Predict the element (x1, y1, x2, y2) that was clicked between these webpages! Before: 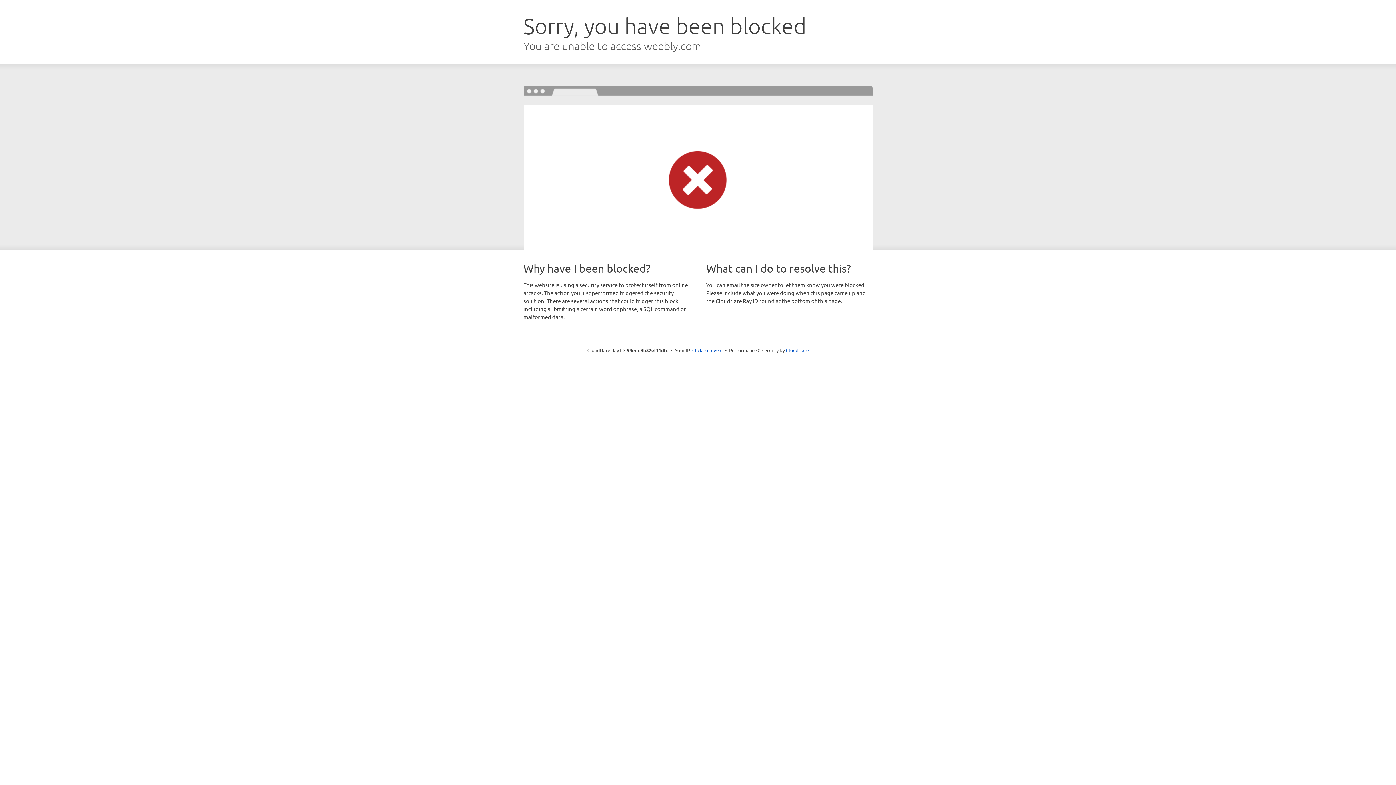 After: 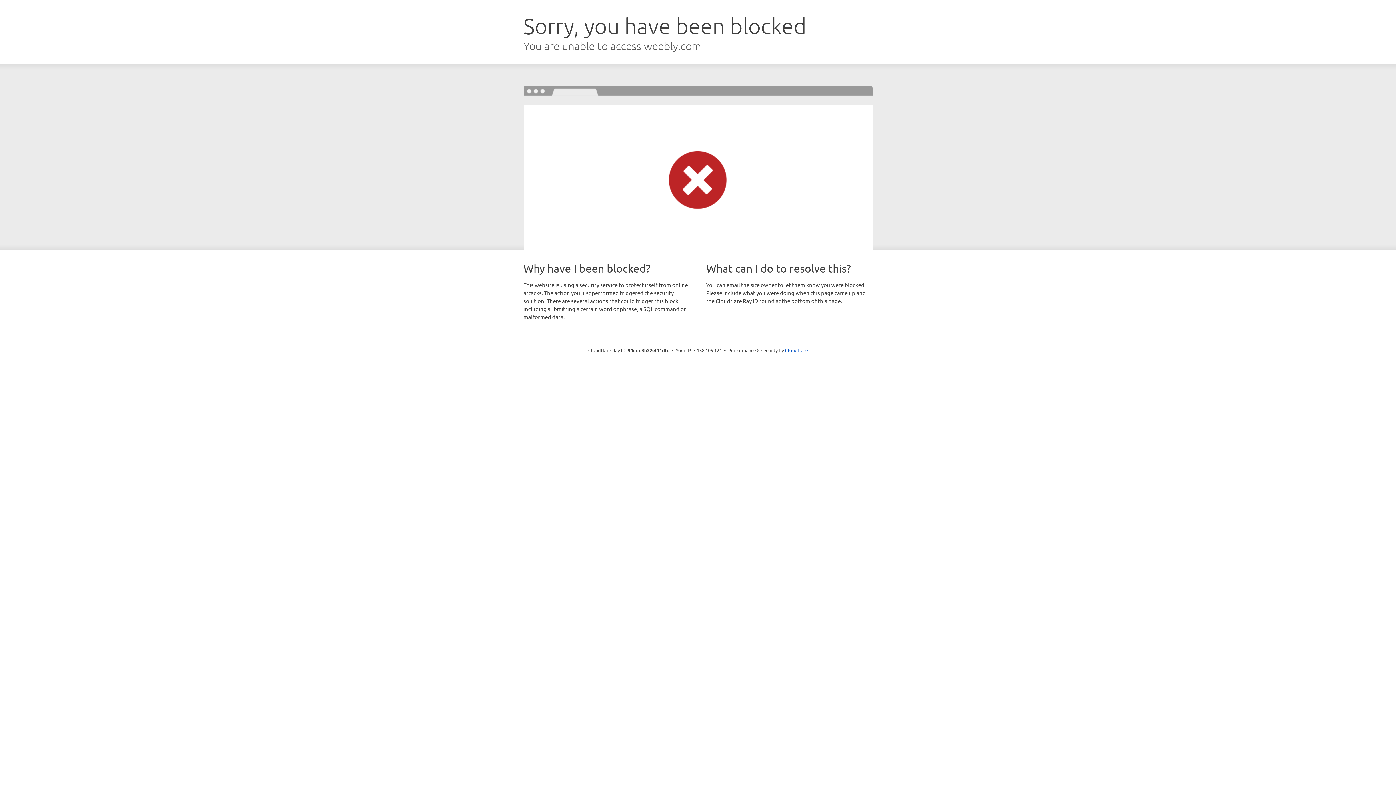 Action: bbox: (692, 346, 722, 353) label: Click to reveal